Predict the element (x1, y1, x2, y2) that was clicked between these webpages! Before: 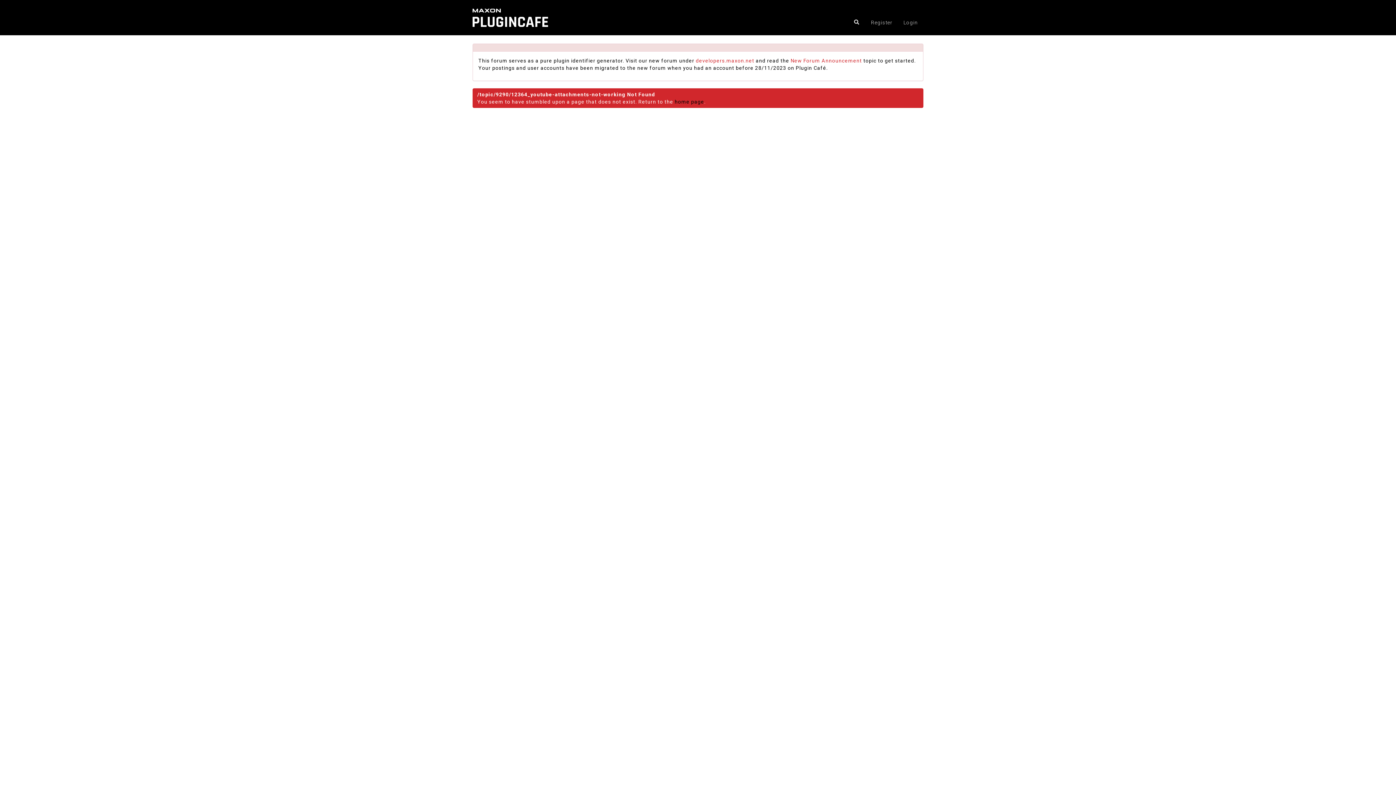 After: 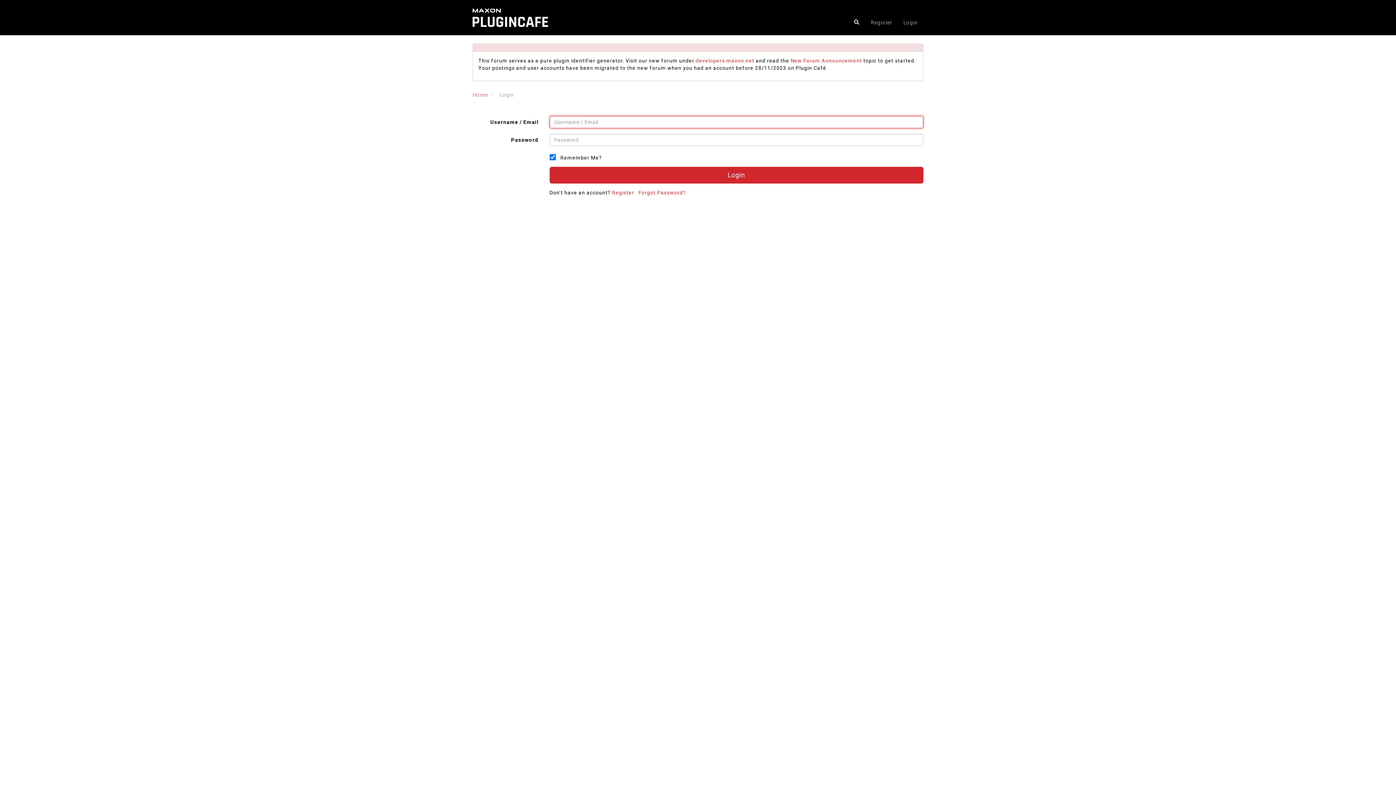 Action: label: Login bbox: (900, 11, 921, 33)